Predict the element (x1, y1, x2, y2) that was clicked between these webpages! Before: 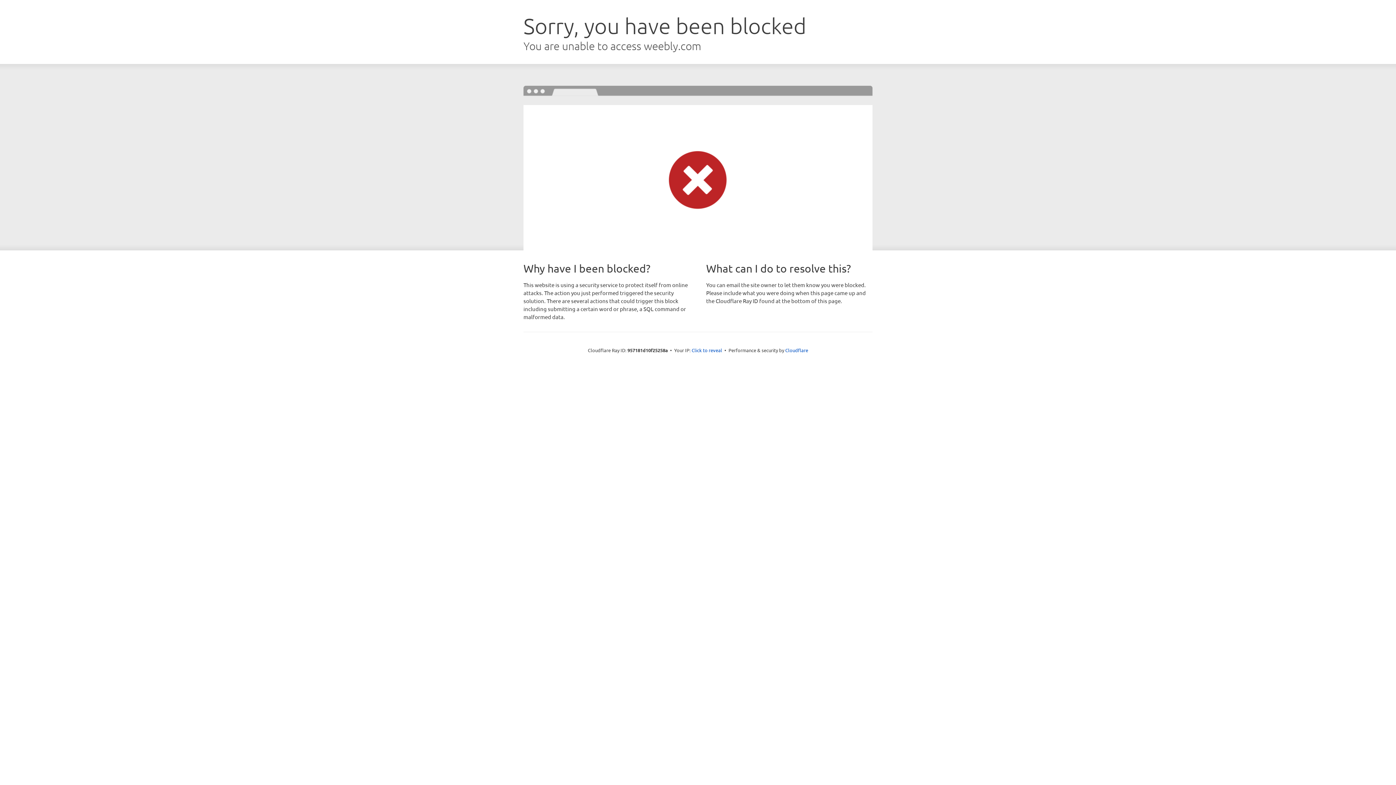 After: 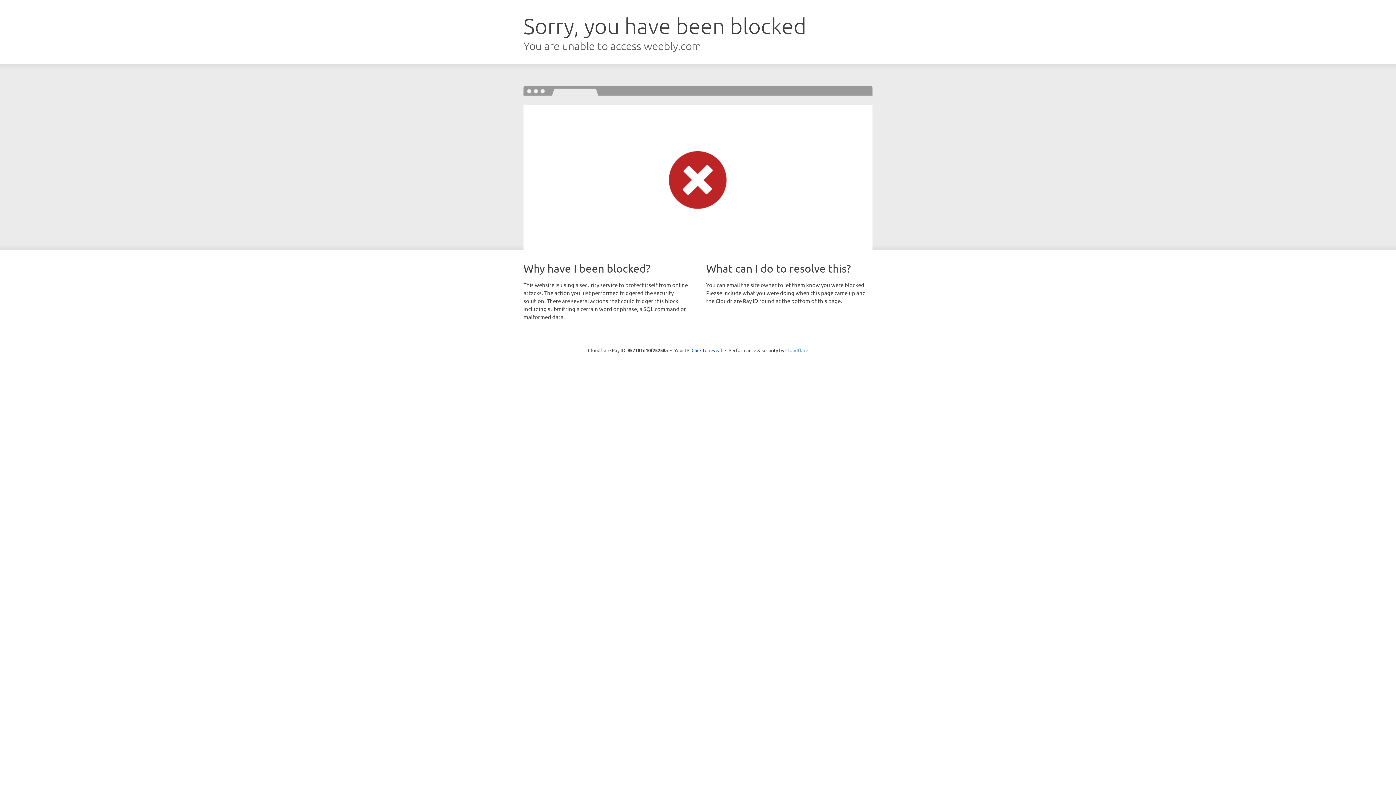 Action: label: Cloudflare bbox: (785, 347, 808, 353)